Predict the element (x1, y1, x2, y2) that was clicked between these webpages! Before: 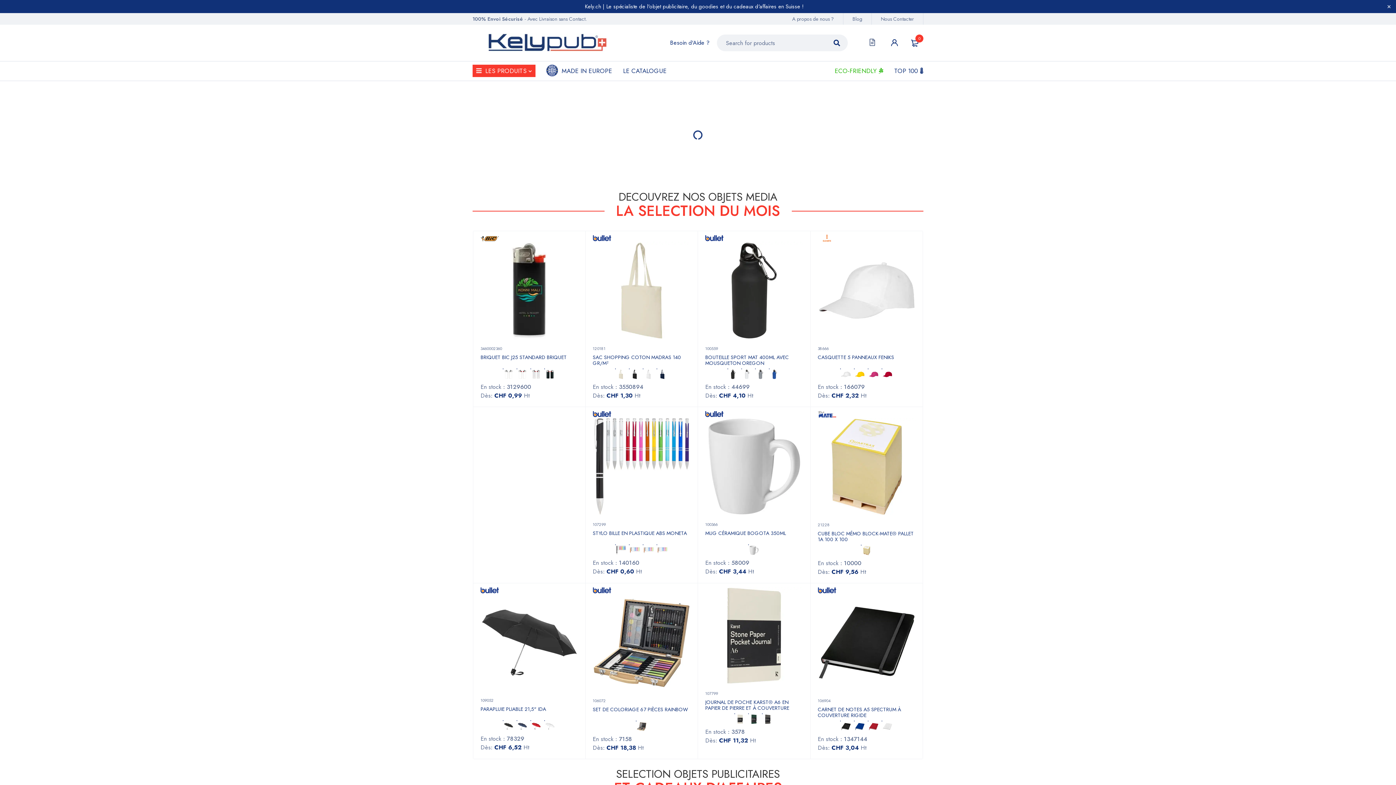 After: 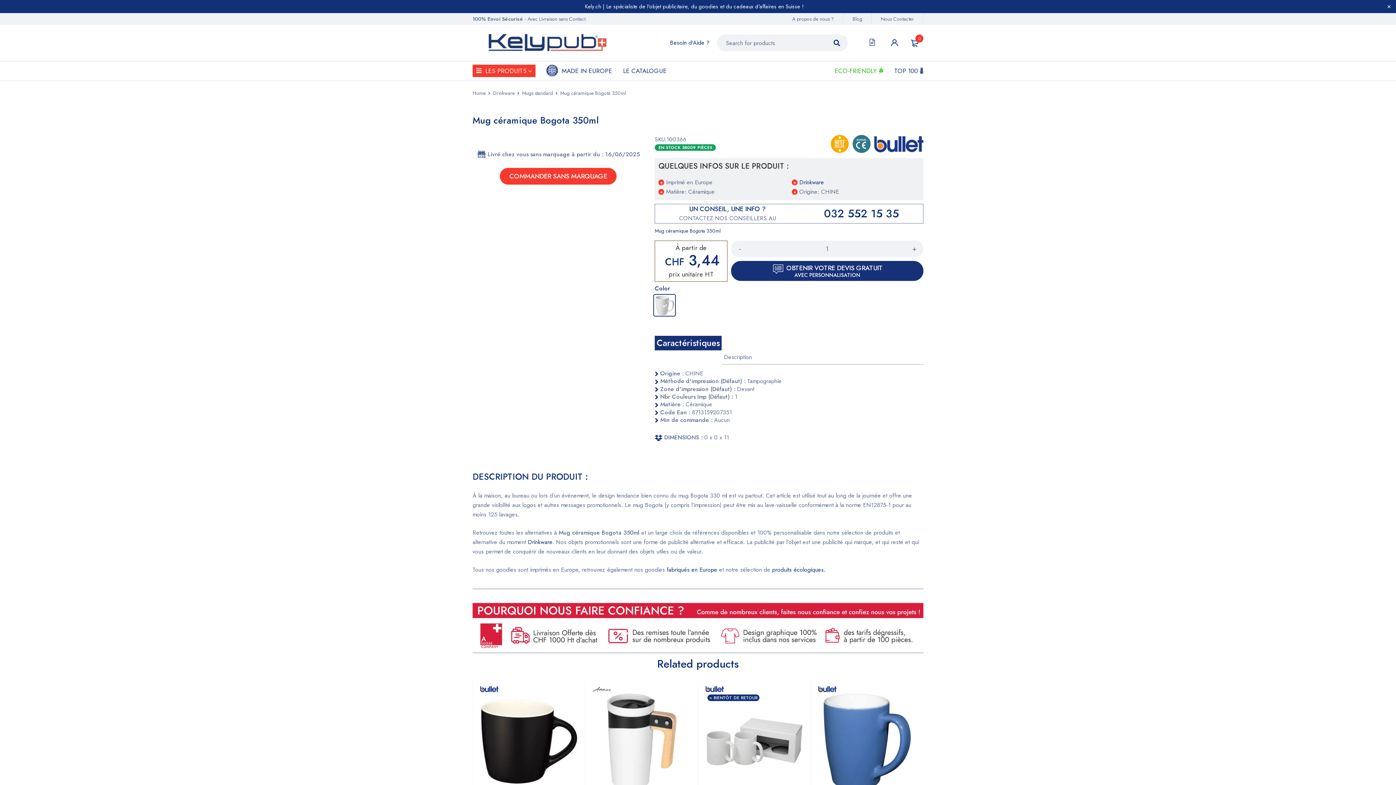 Action: bbox: (698, 410, 810, 515)